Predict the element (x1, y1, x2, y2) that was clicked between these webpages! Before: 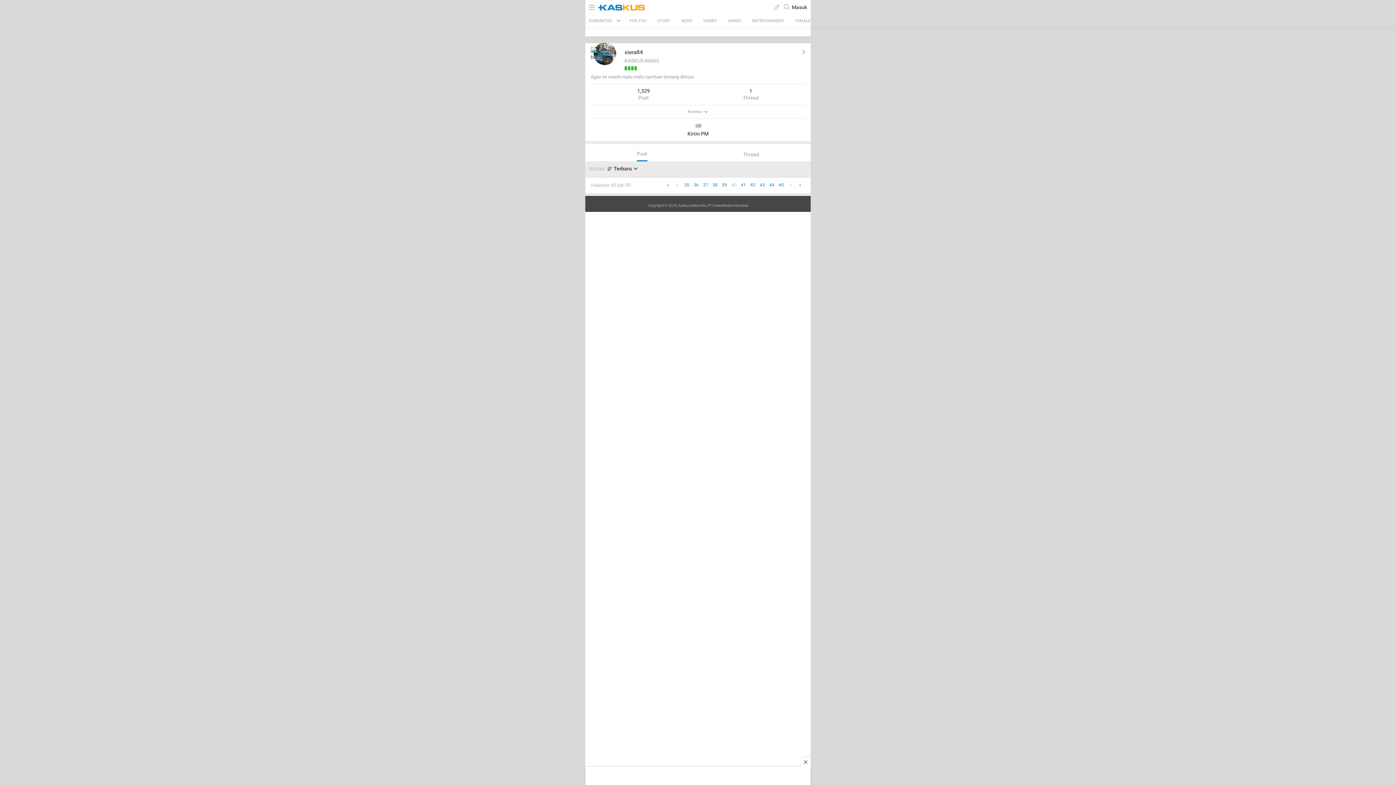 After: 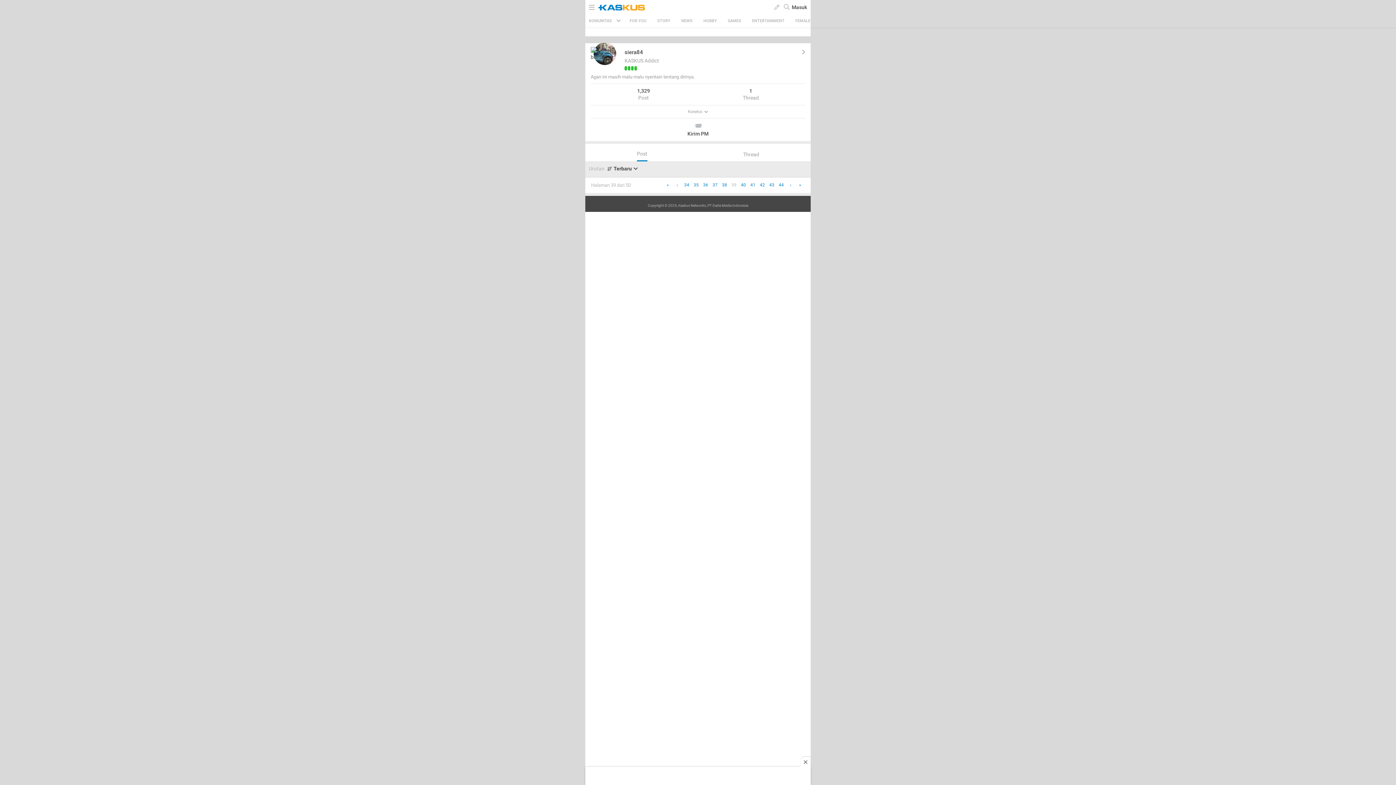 Action: label: 39 bbox: (720, 180, 729, 189)